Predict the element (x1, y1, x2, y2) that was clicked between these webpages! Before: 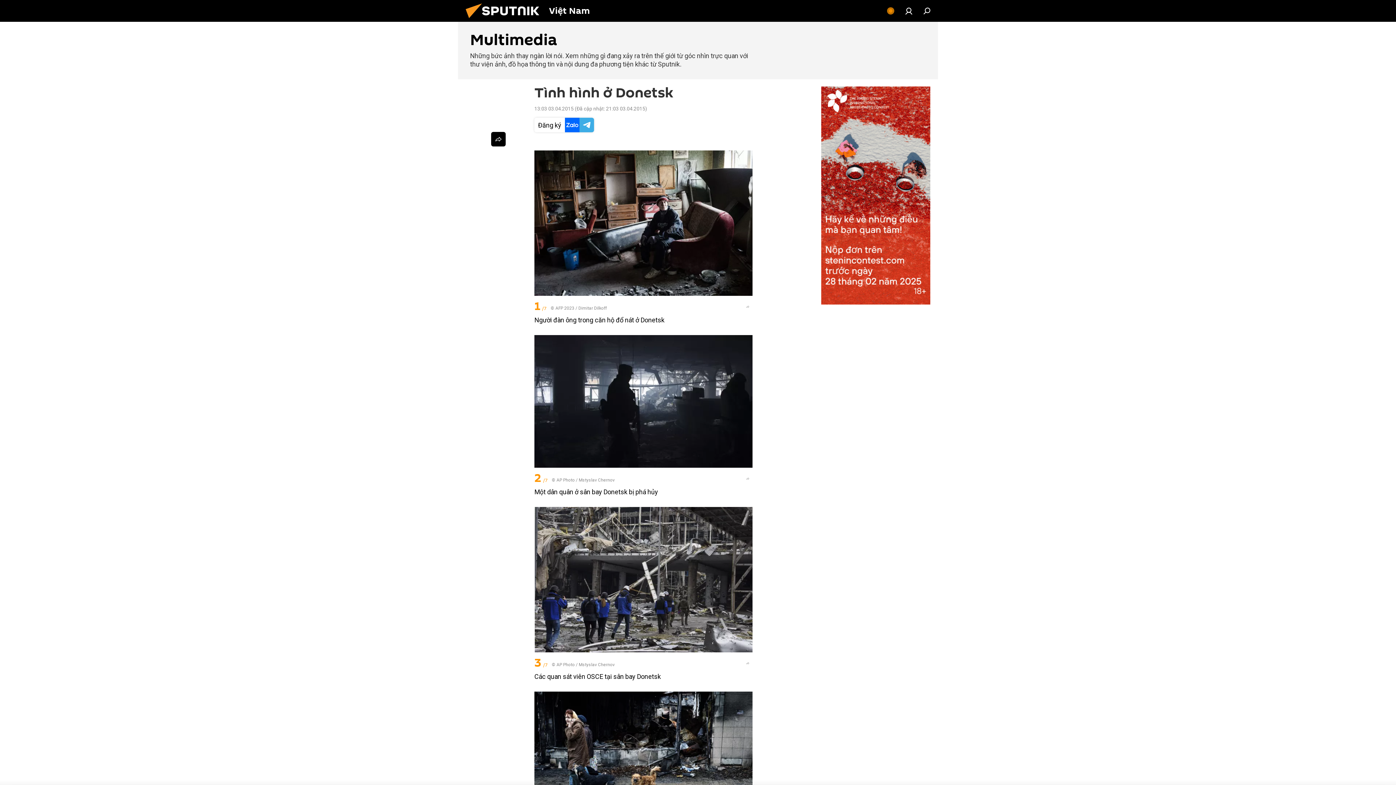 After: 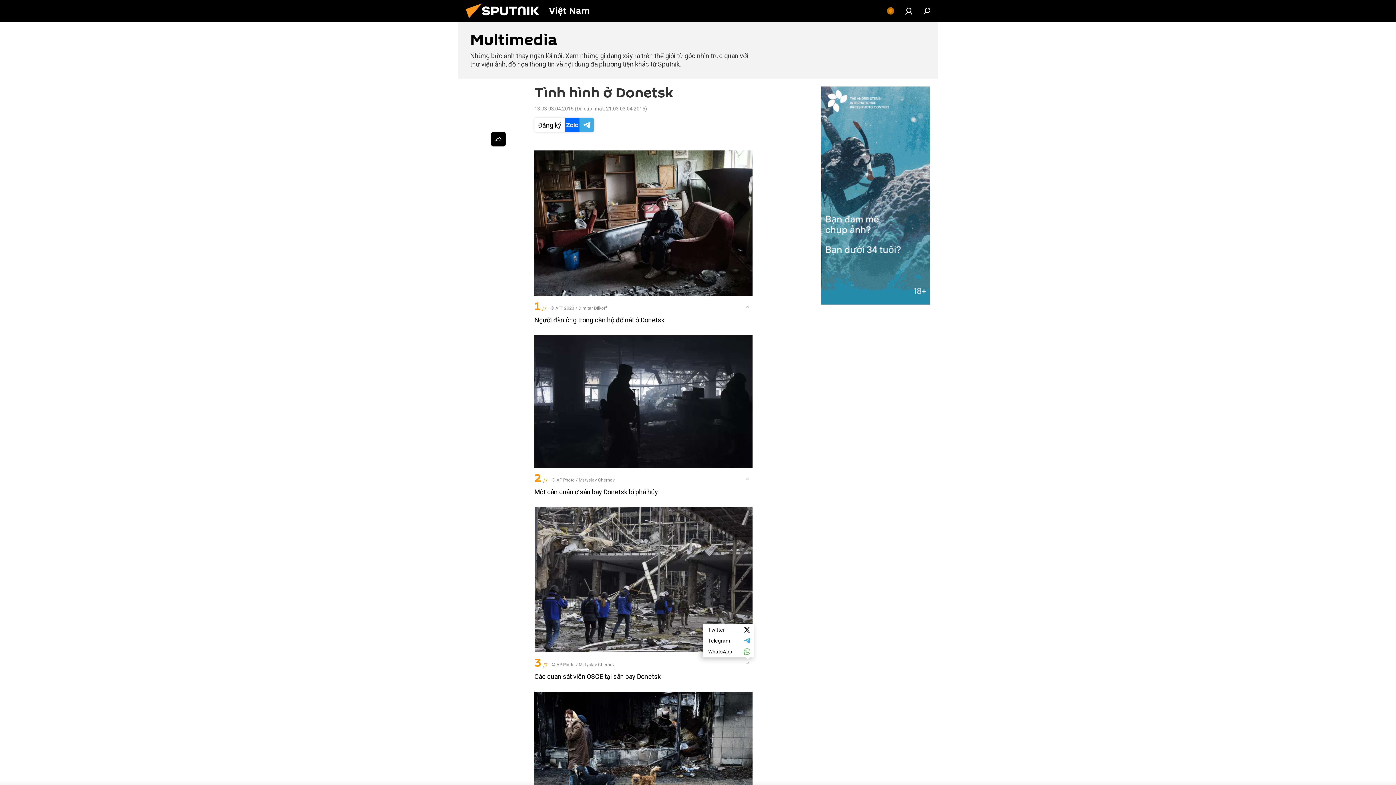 Action: bbox: (743, 658, 752, 668)